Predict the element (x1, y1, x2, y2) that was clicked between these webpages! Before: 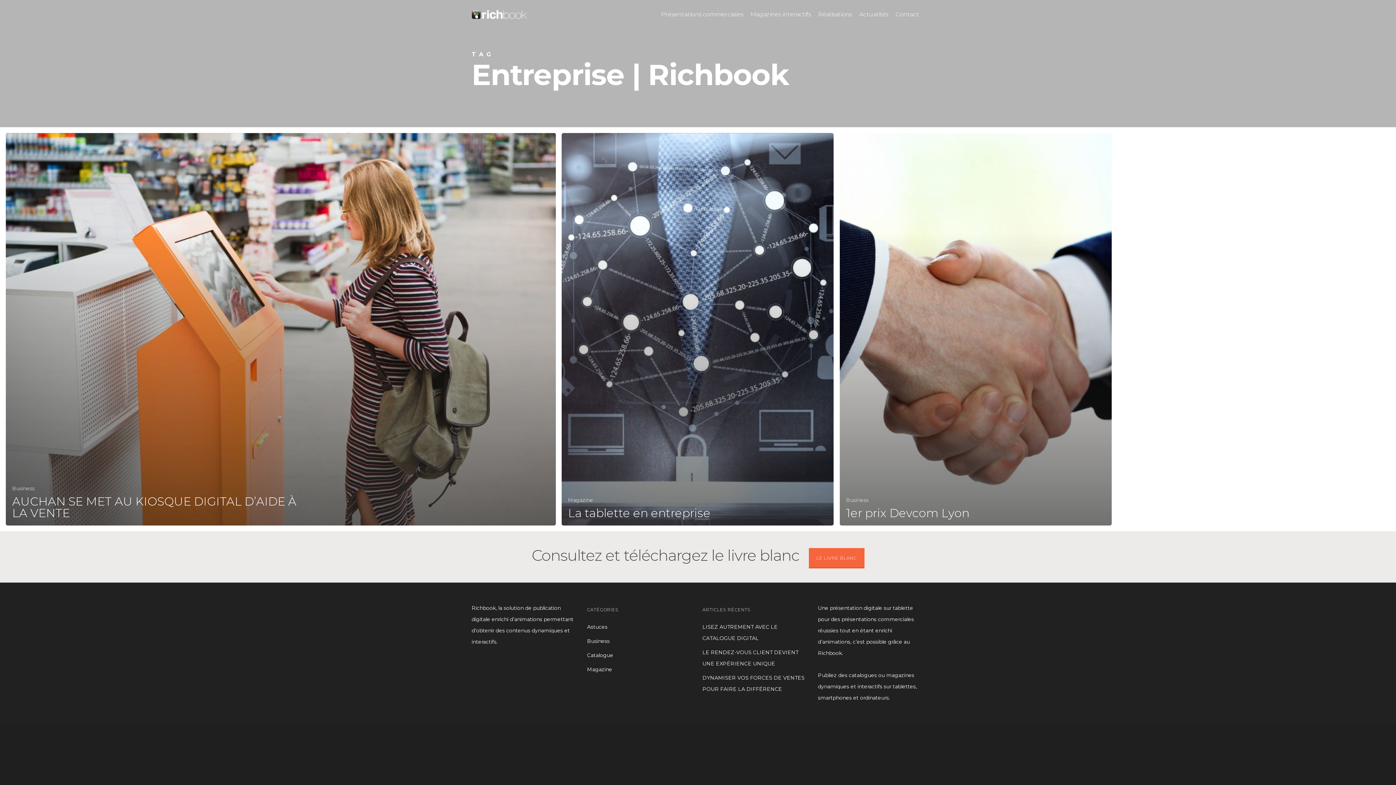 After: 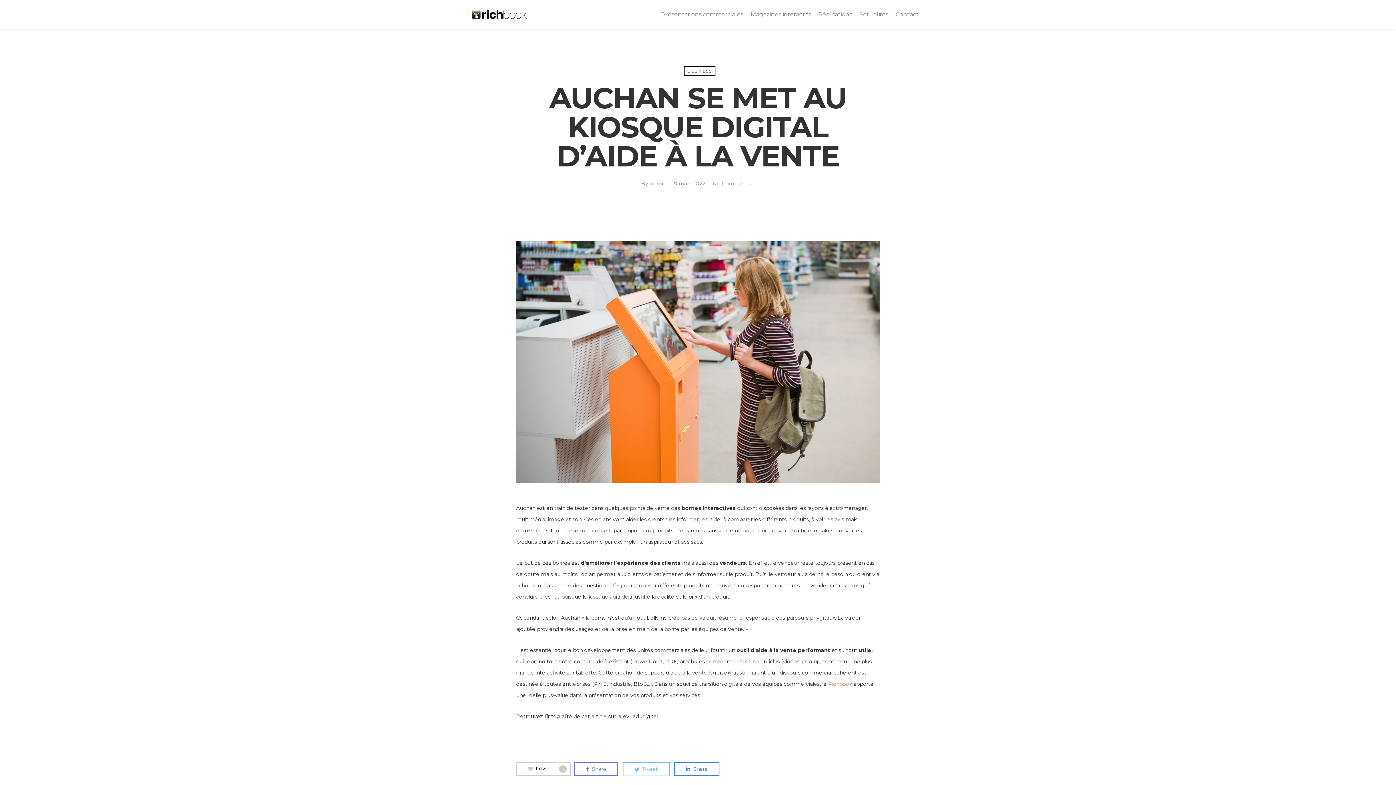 Action: bbox: (5, 133, 556, 525)